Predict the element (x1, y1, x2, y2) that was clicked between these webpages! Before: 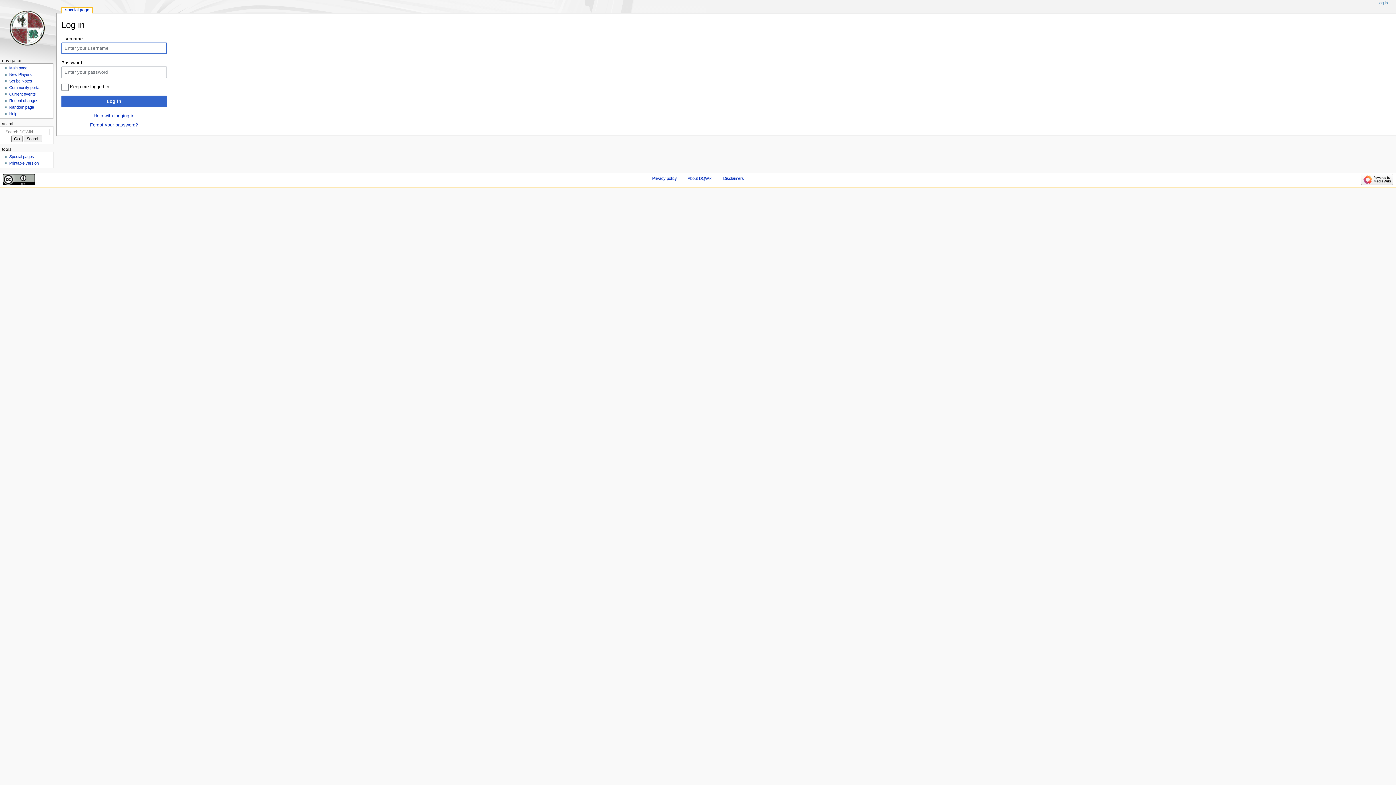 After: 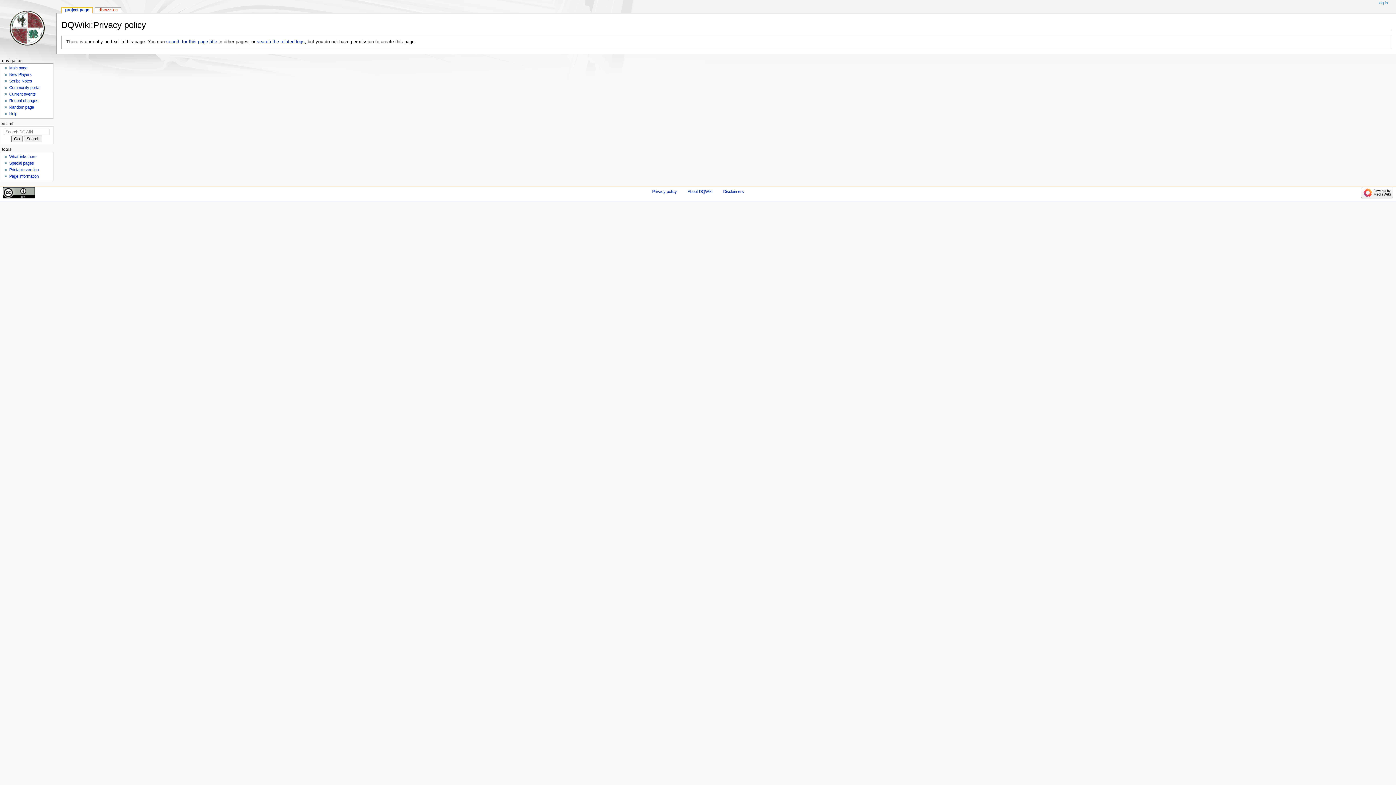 Action: bbox: (652, 176, 677, 180) label: Privacy policy